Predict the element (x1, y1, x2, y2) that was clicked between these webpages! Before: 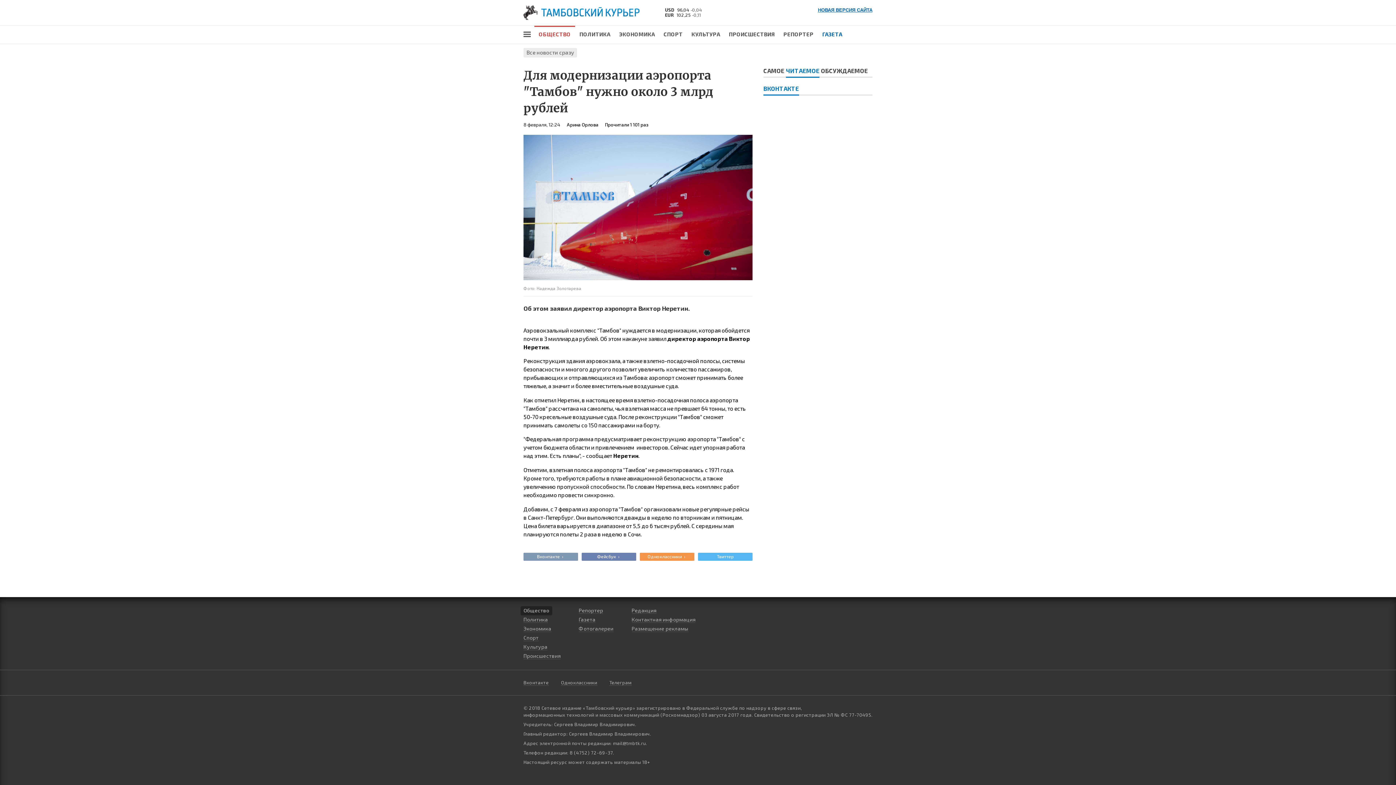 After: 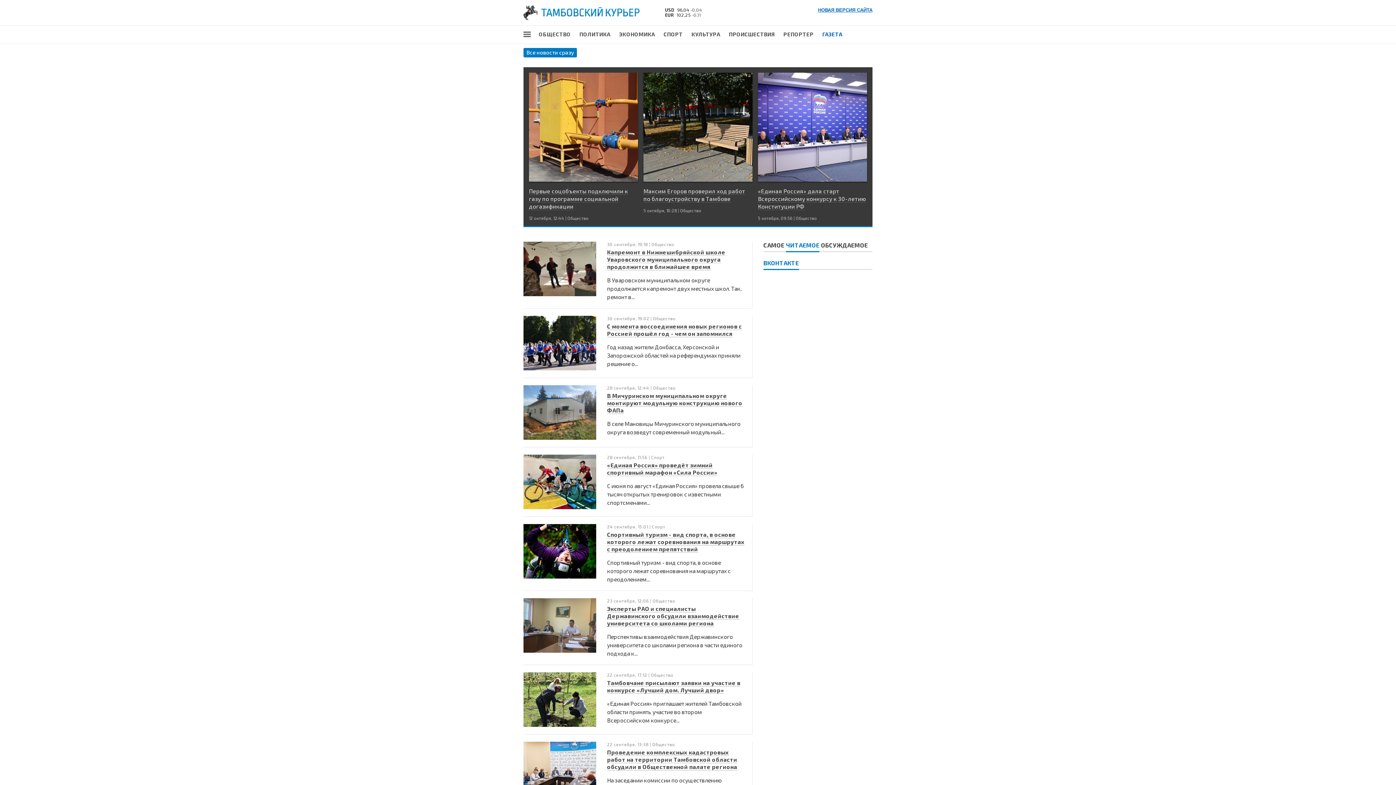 Action: bbox: (523, 48, 577, 57) label: Все новости сразу